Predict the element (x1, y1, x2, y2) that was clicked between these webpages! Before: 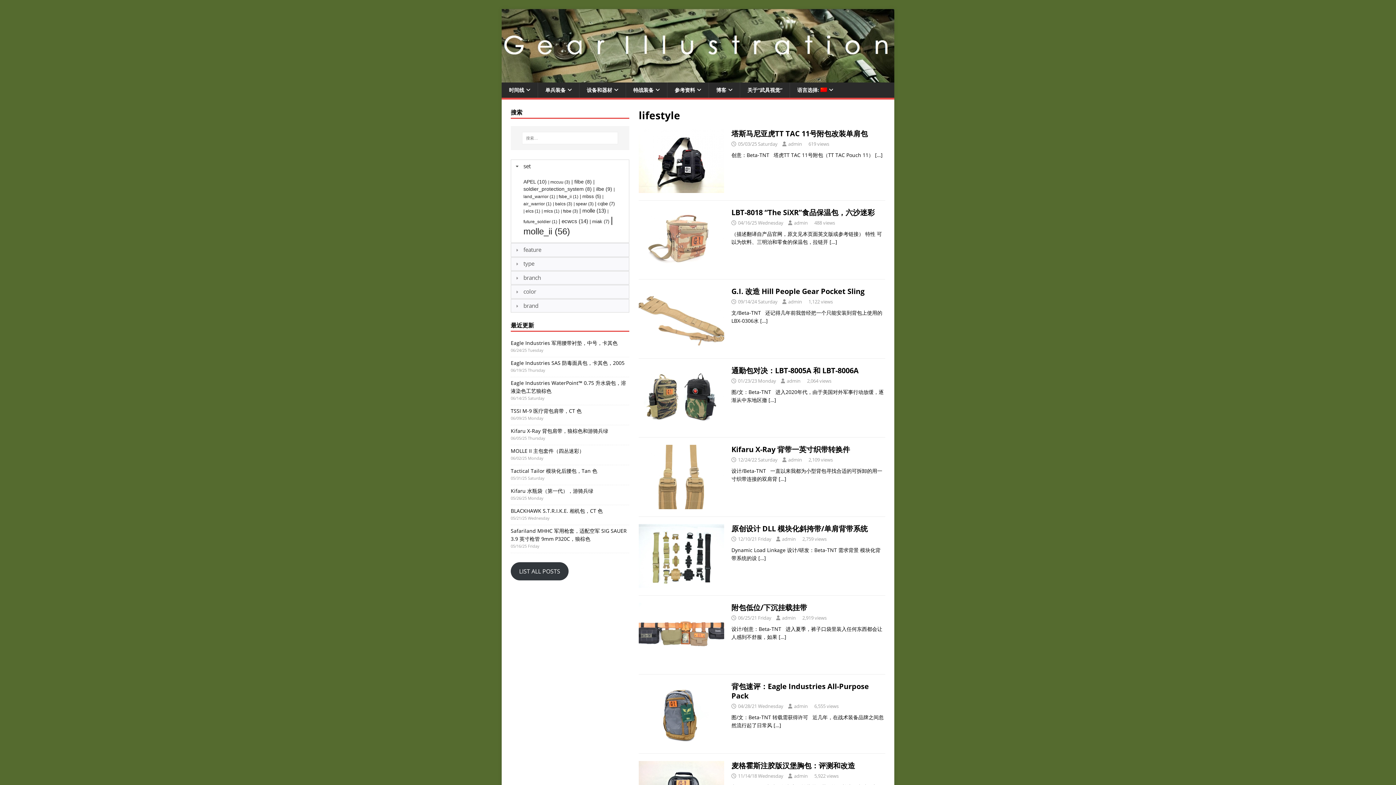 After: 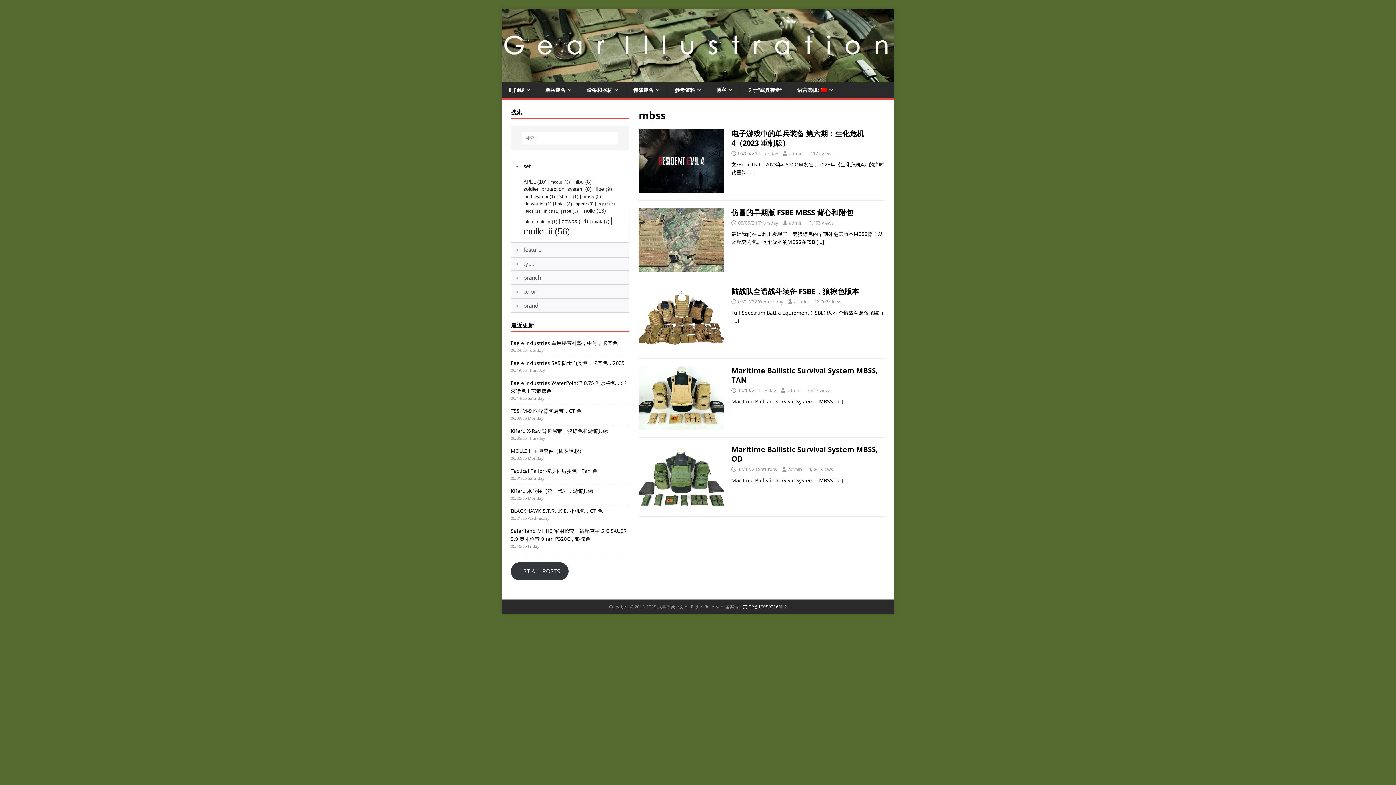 Action: bbox: (582, 193, 601, 199) label: mbss (5)